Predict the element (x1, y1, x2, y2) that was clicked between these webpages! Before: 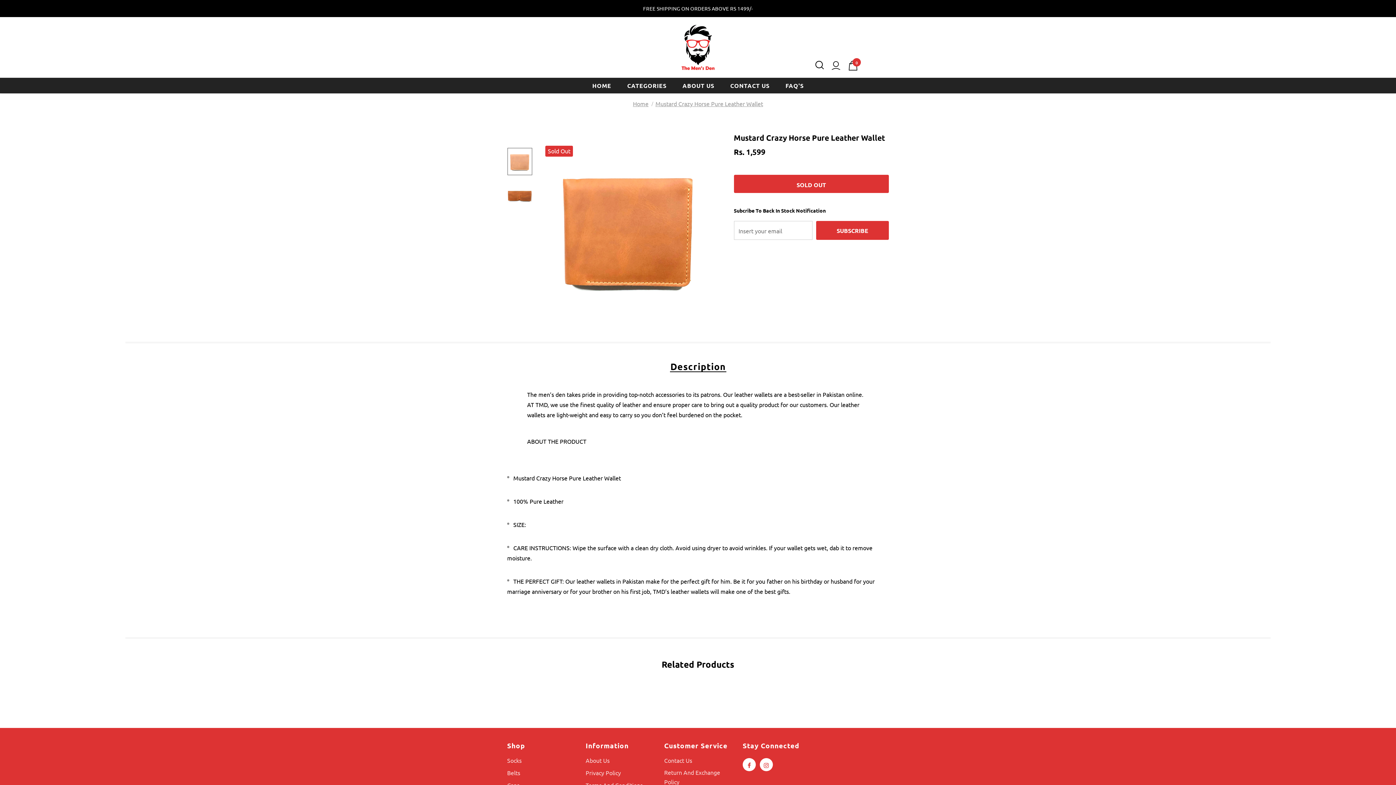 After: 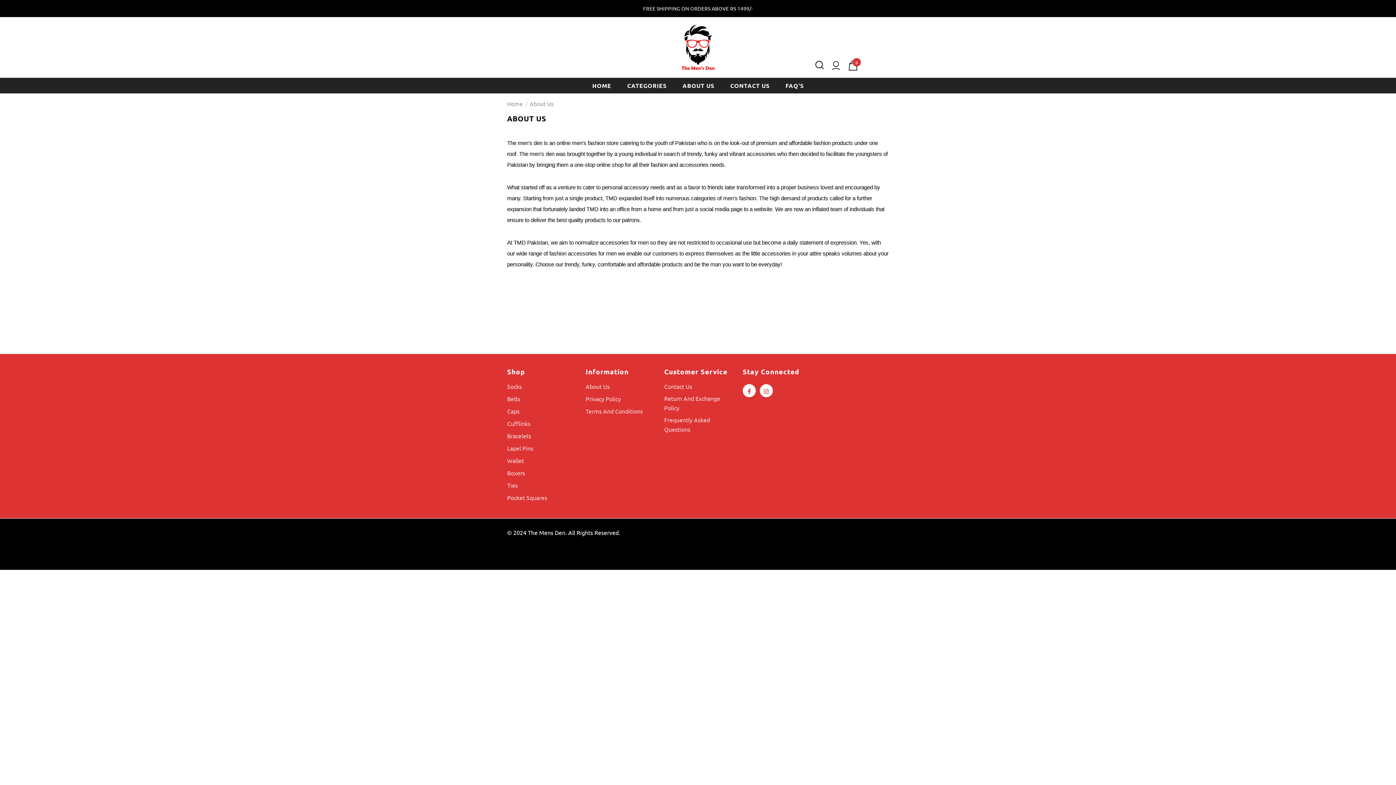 Action: bbox: (682, 77, 714, 93) label: ABOUT US